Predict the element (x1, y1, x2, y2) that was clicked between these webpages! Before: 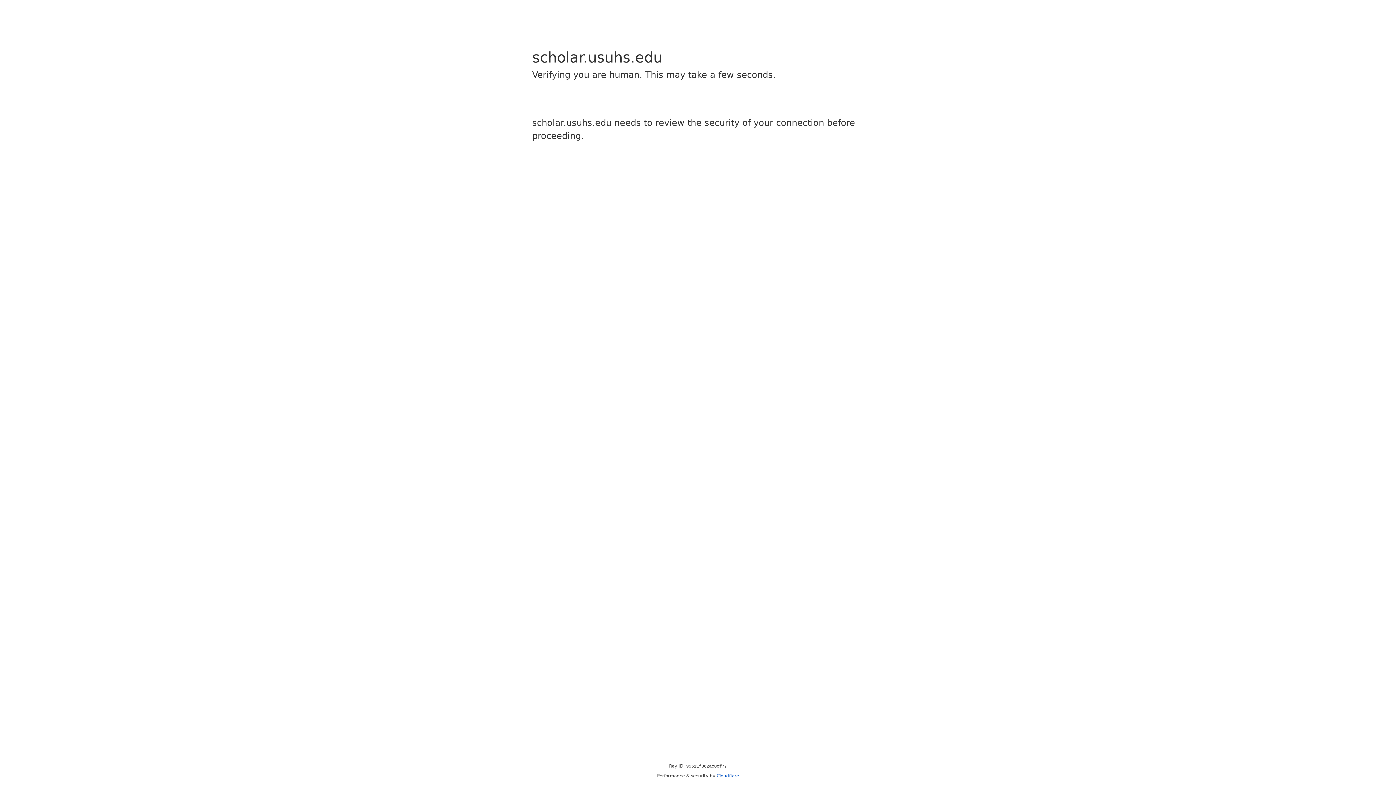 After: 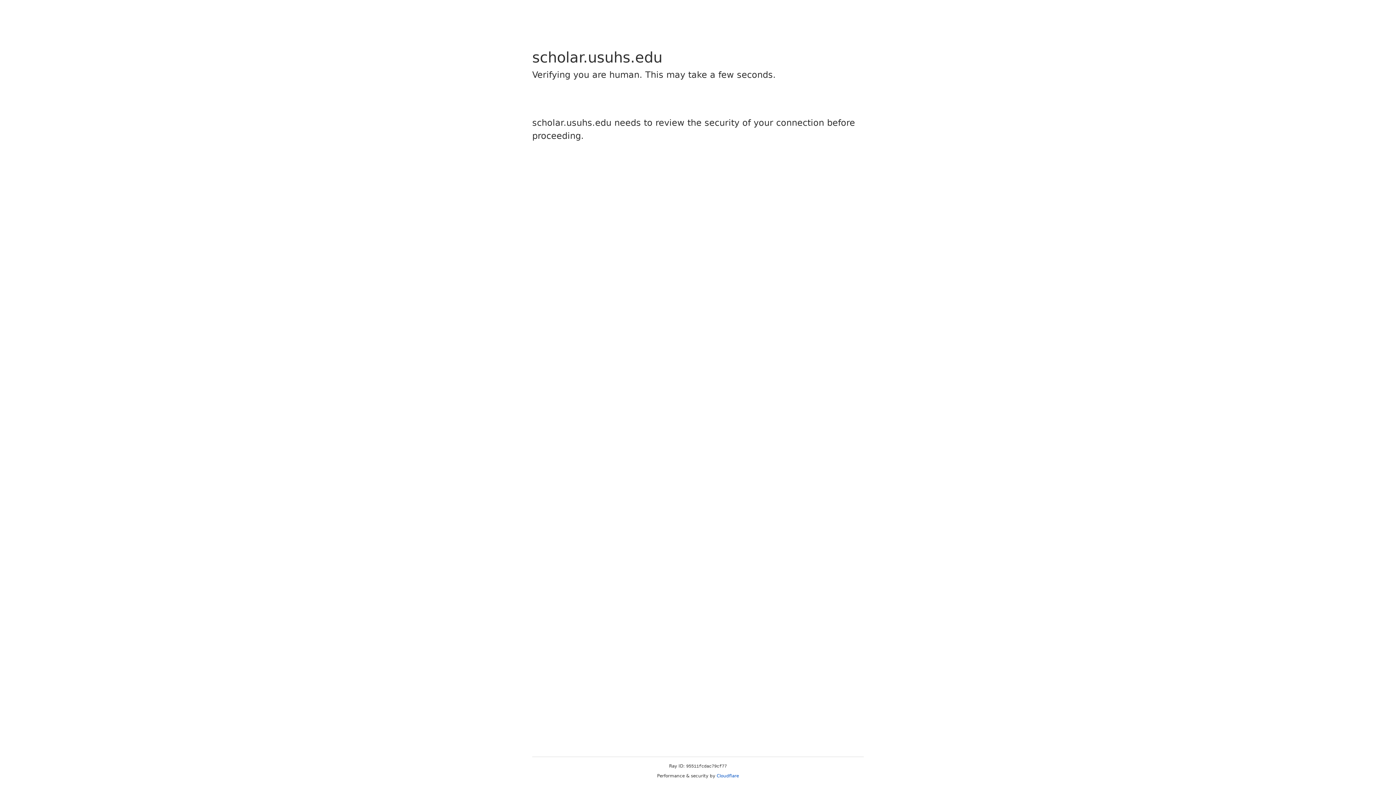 Action: bbox: (716, 773, 739, 778) label: Cloudflare